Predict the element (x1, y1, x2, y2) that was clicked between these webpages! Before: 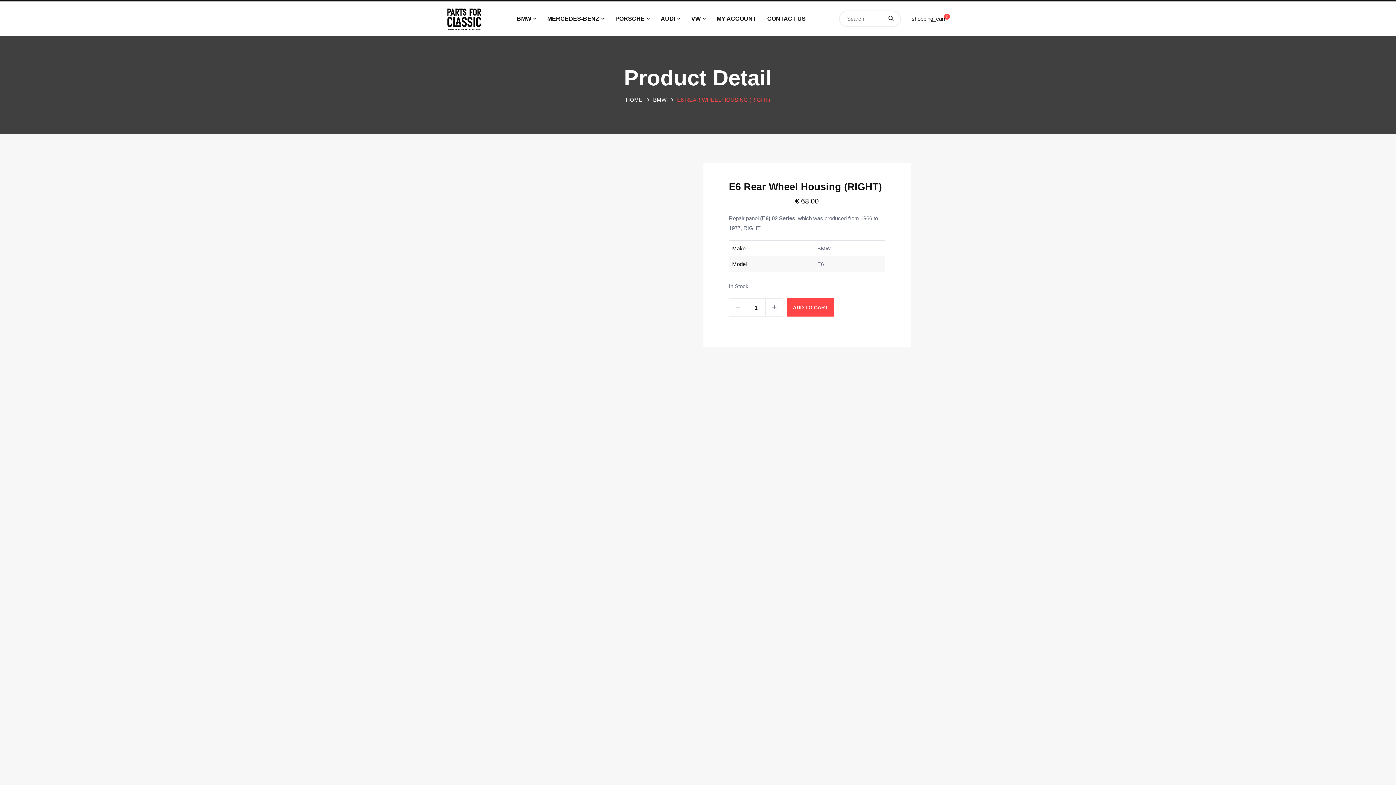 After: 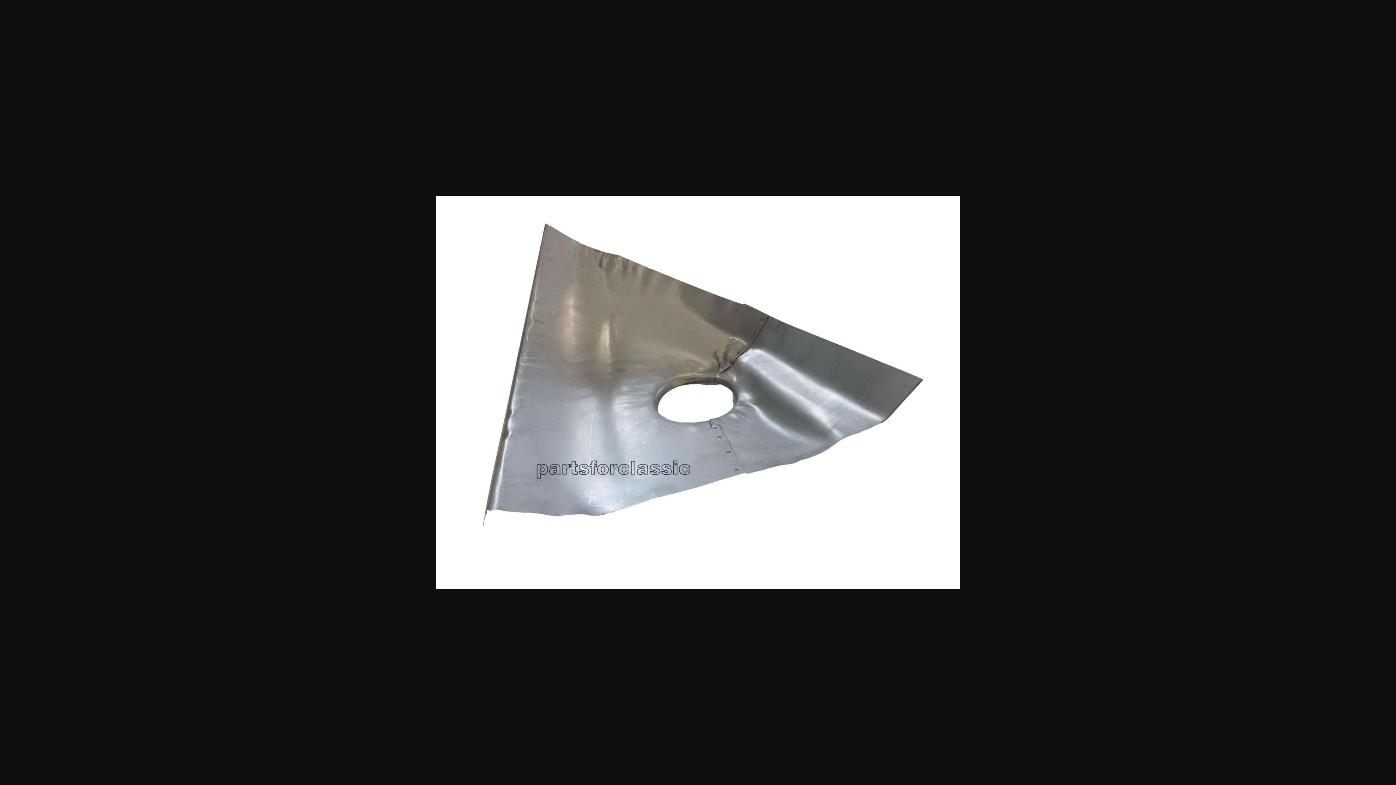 Action: bbox: (485, 712, 667, 718)